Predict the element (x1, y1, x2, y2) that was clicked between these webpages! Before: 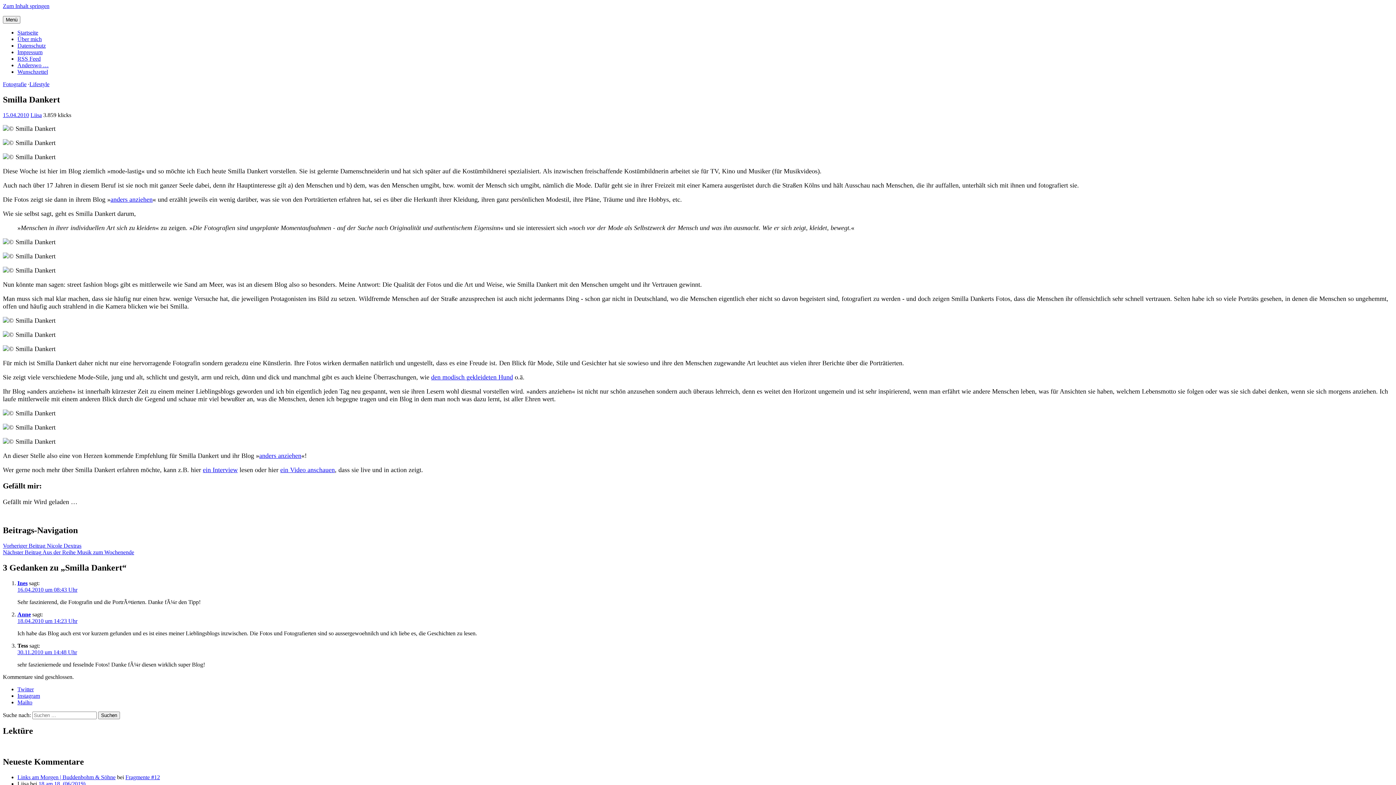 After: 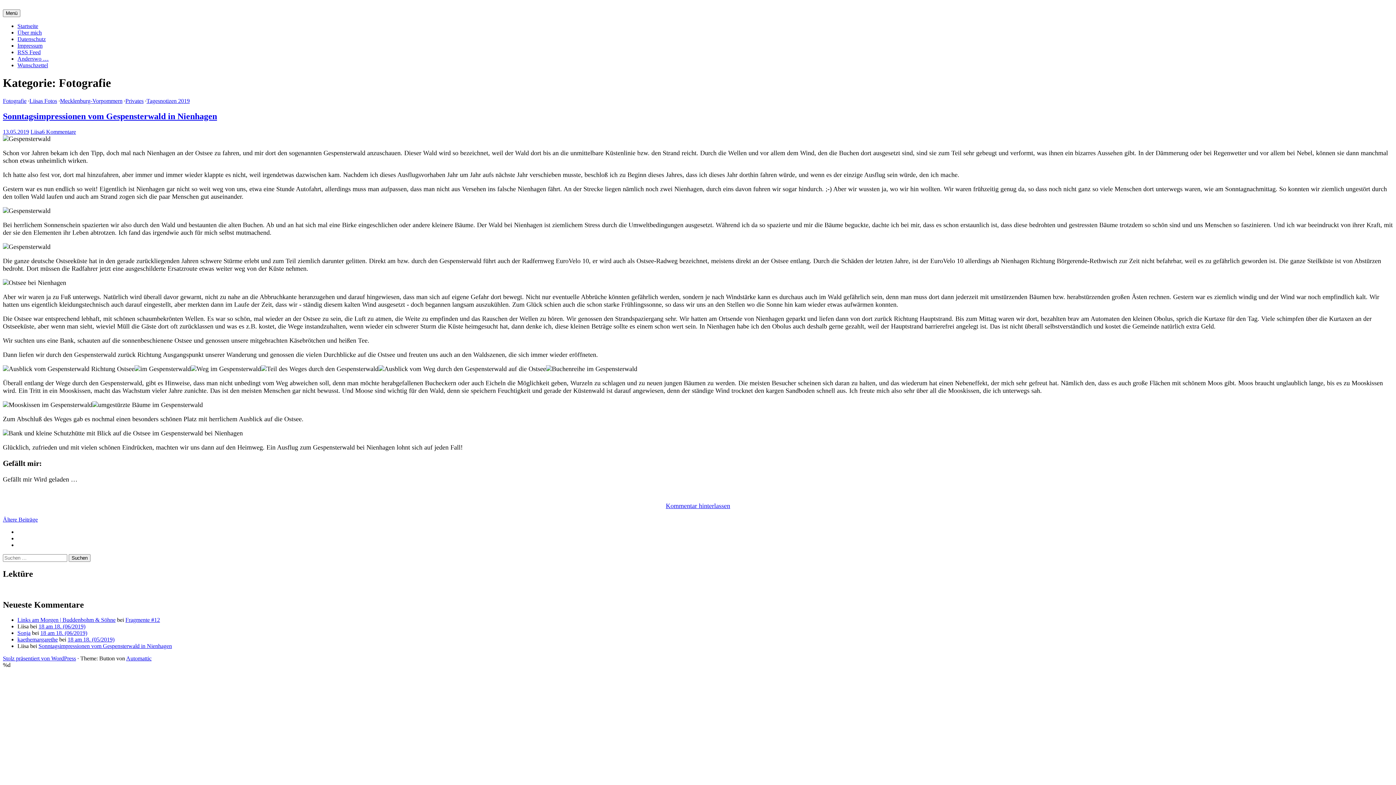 Action: label: Fotografie bbox: (2, 81, 26, 87)